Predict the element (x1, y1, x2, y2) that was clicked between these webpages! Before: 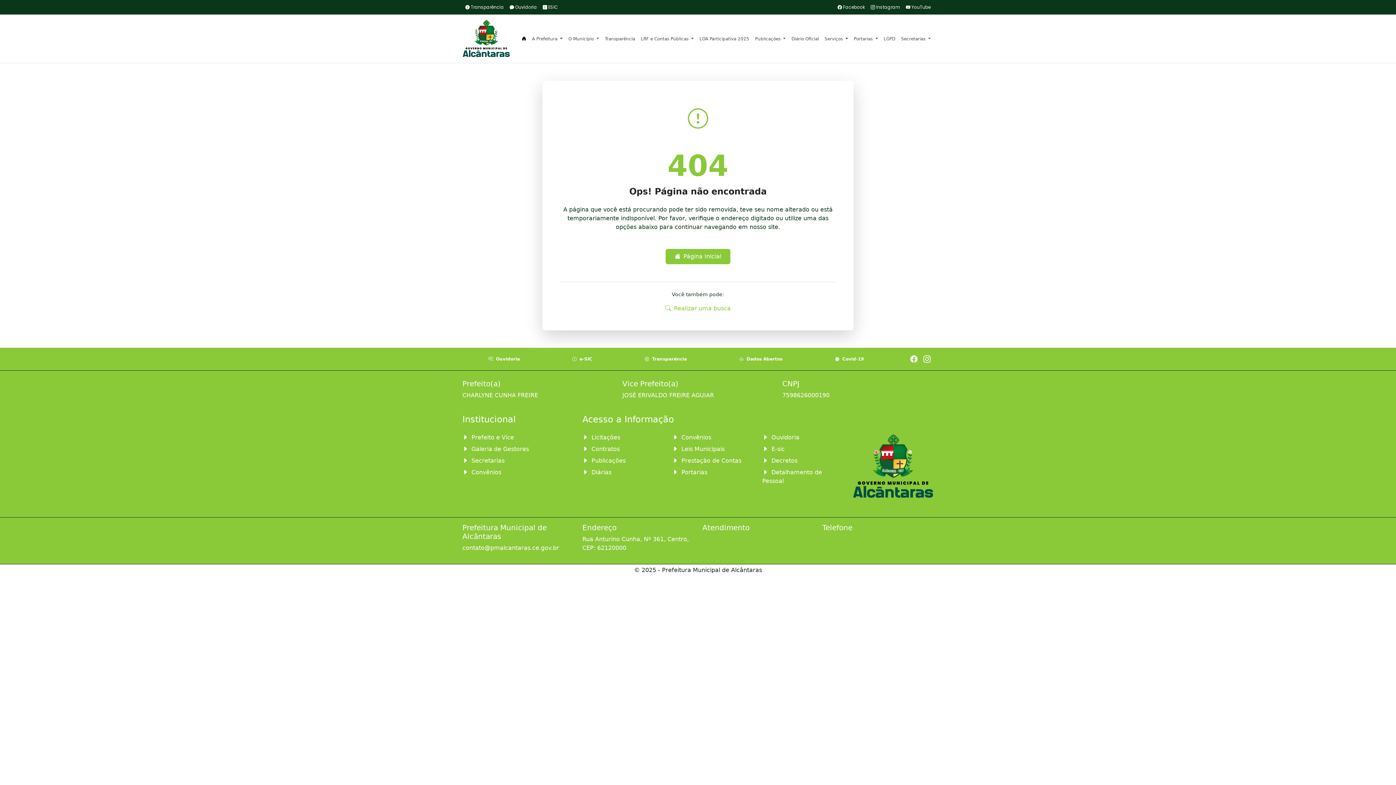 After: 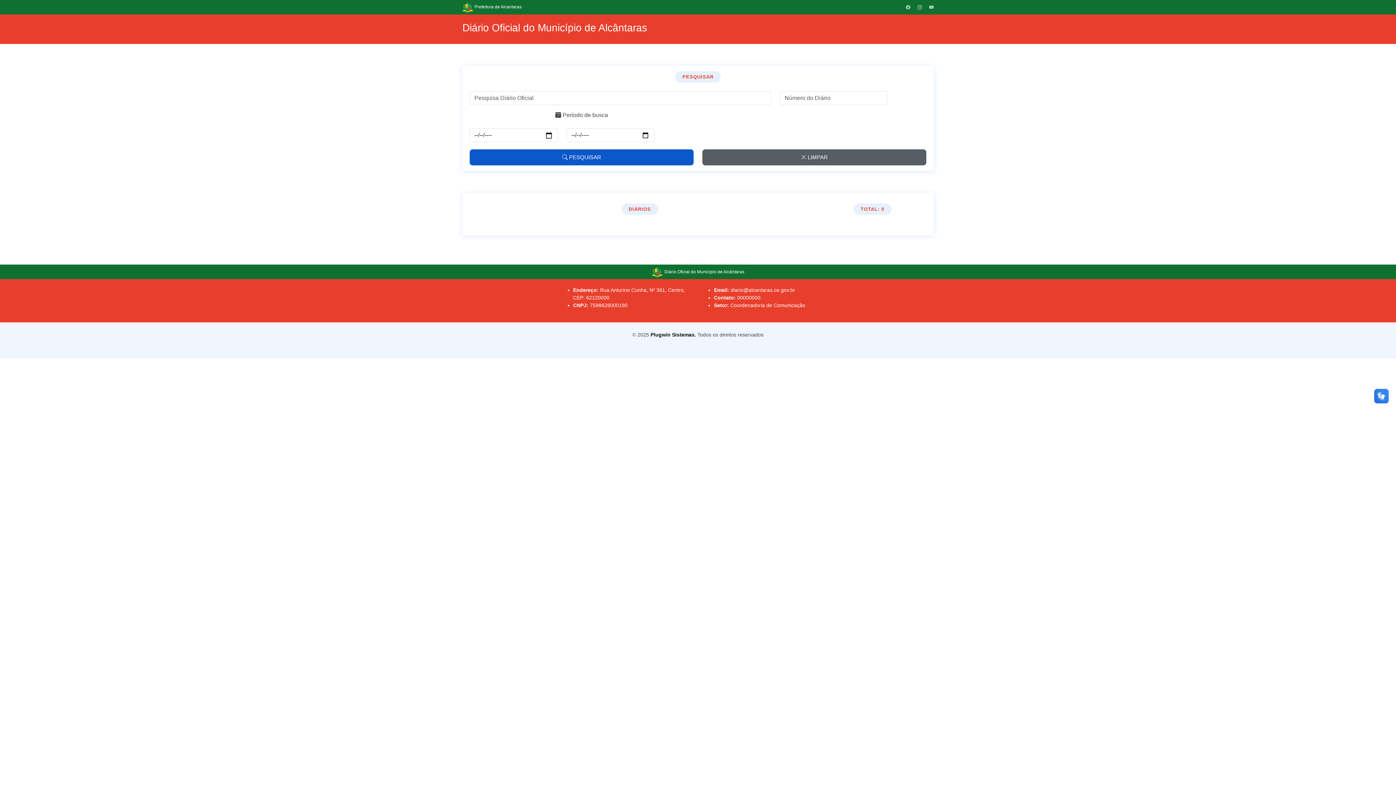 Action: label: Diário Oficial bbox: (788, 32, 821, 44)